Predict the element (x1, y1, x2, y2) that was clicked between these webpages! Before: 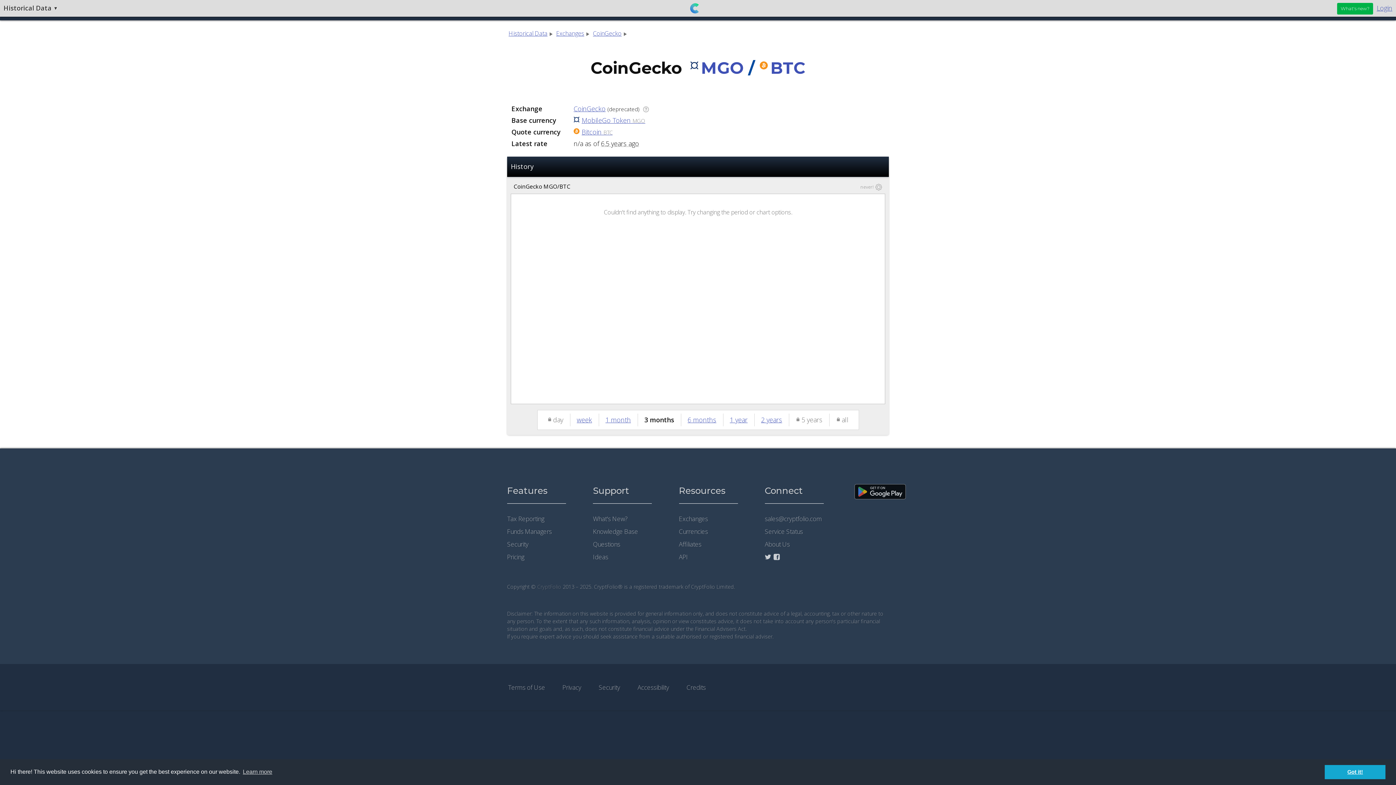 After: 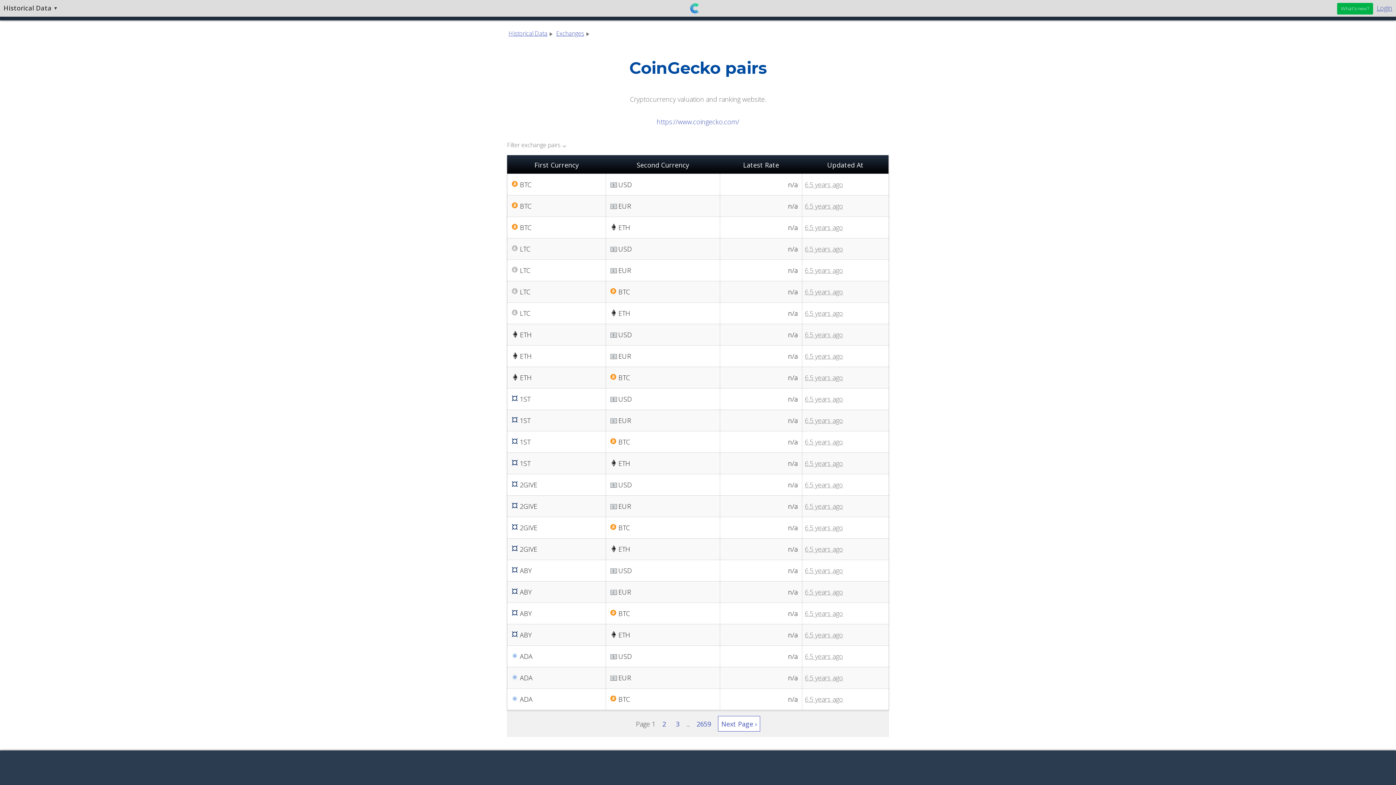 Action: bbox: (593, 29, 621, 37) label: CoinGecko